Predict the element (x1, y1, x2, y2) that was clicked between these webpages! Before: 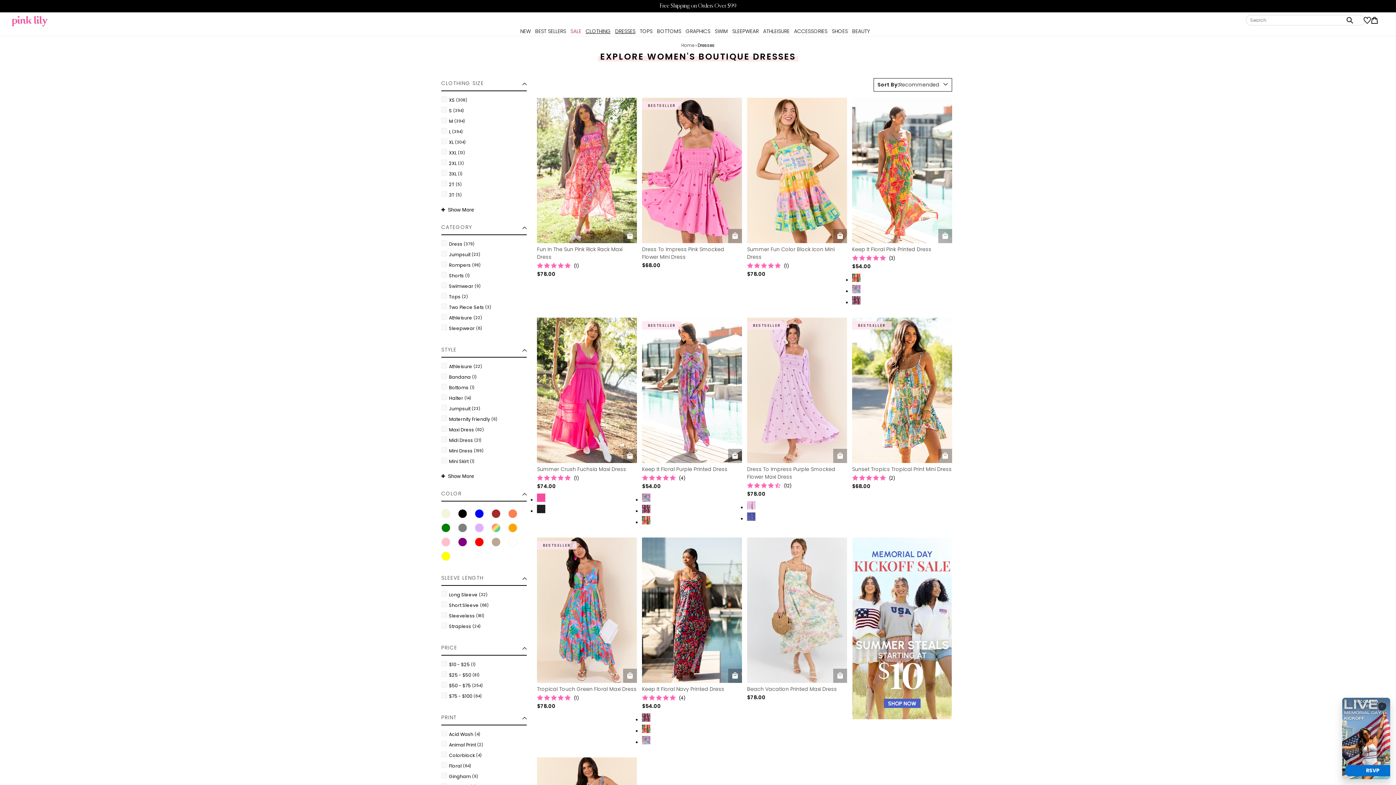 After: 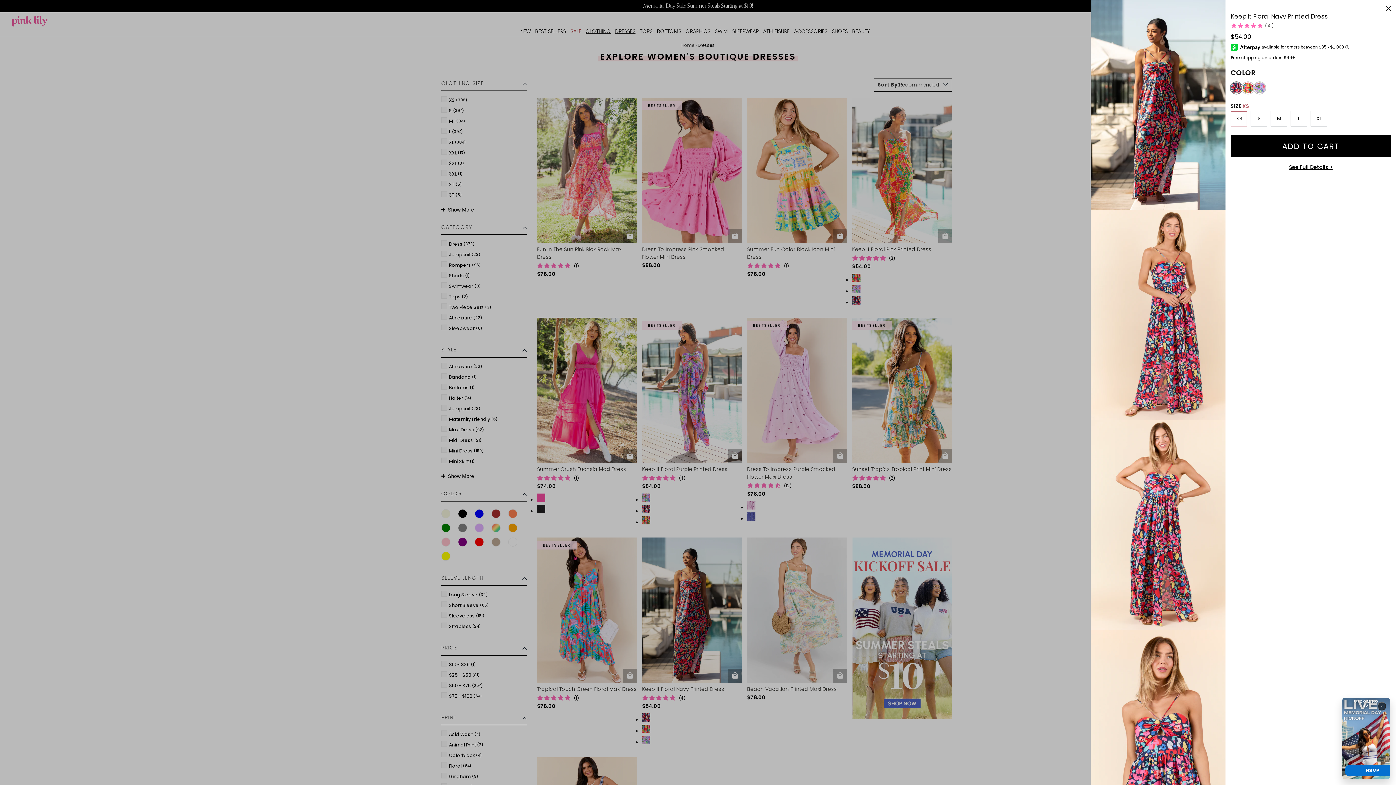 Action: bbox: (728, 669, 742, 683)